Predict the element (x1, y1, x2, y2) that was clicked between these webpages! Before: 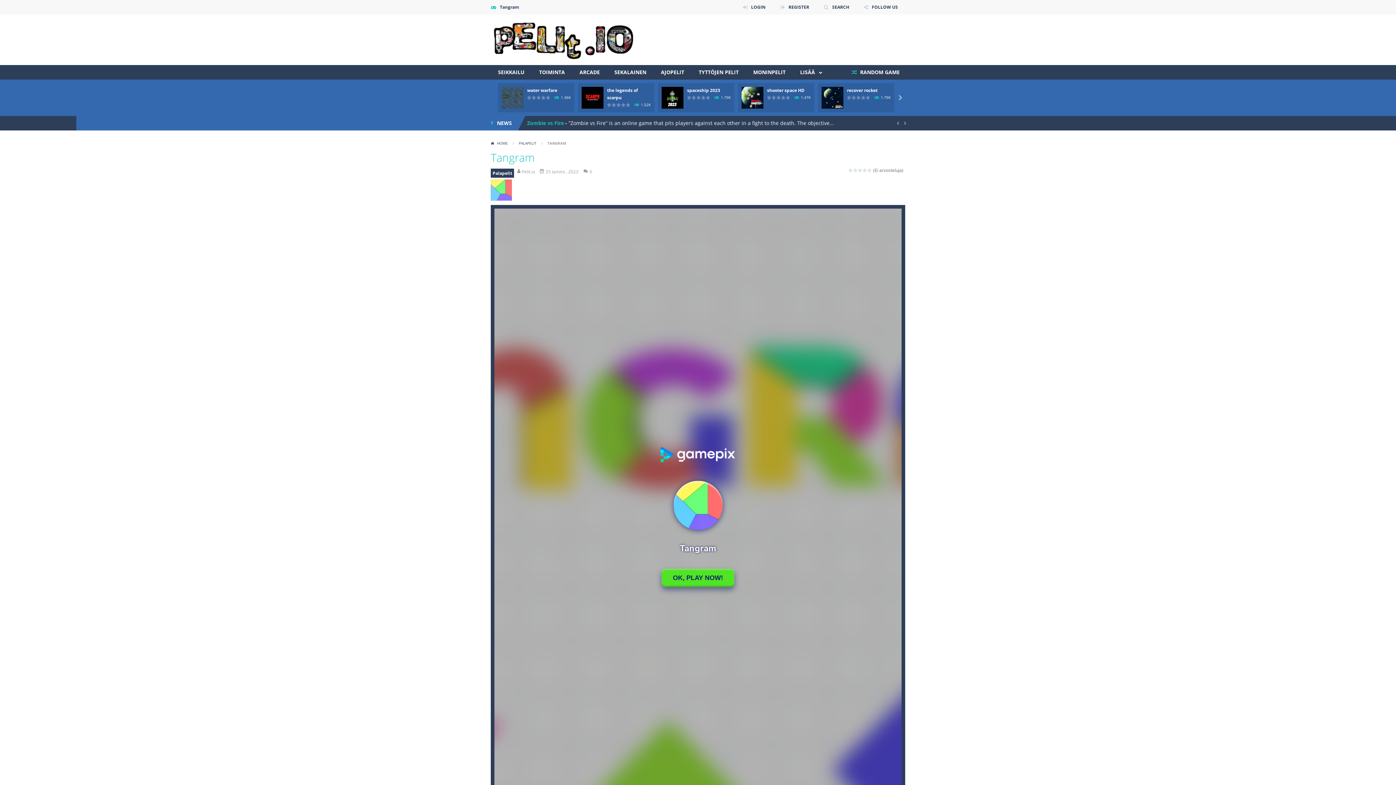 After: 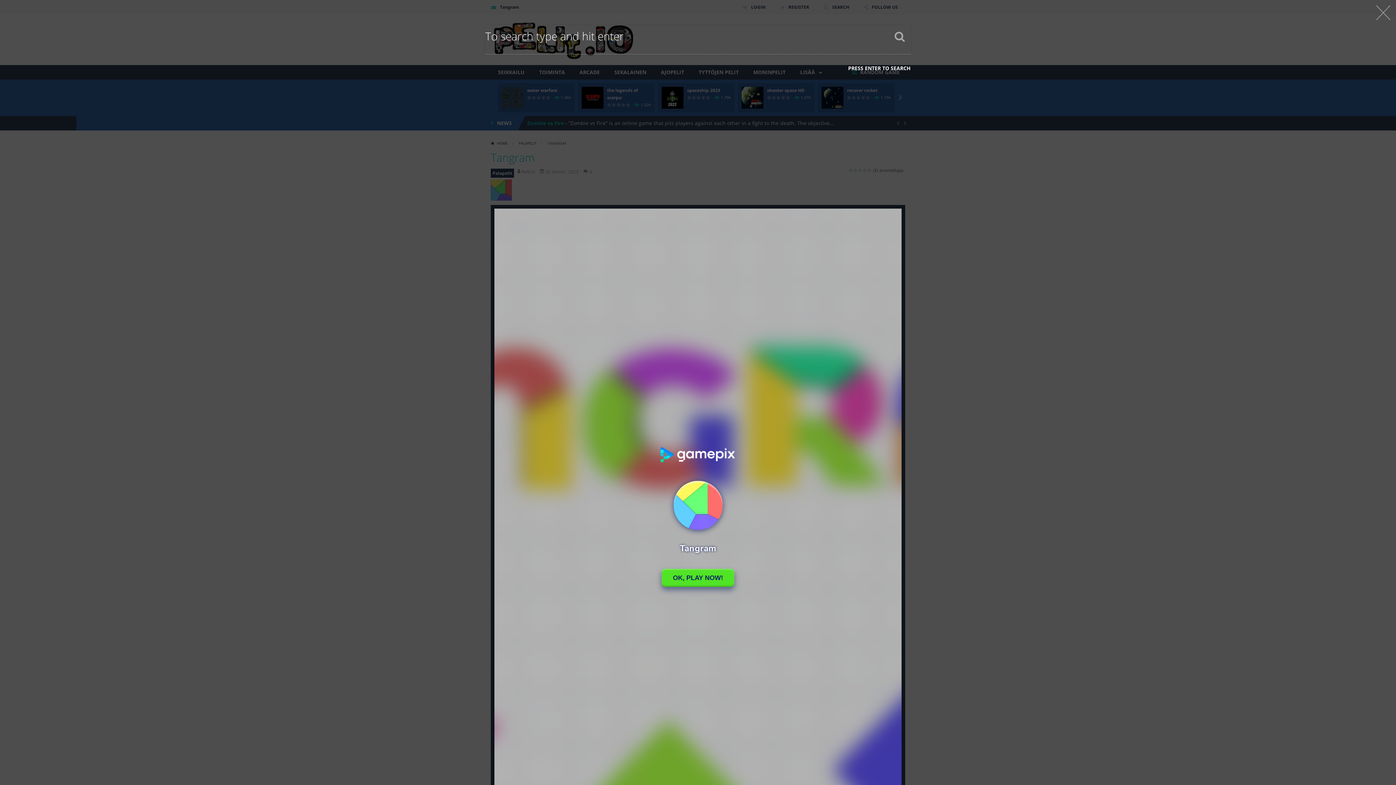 Action: label: SEARCH bbox: (818, 0, 854, 14)